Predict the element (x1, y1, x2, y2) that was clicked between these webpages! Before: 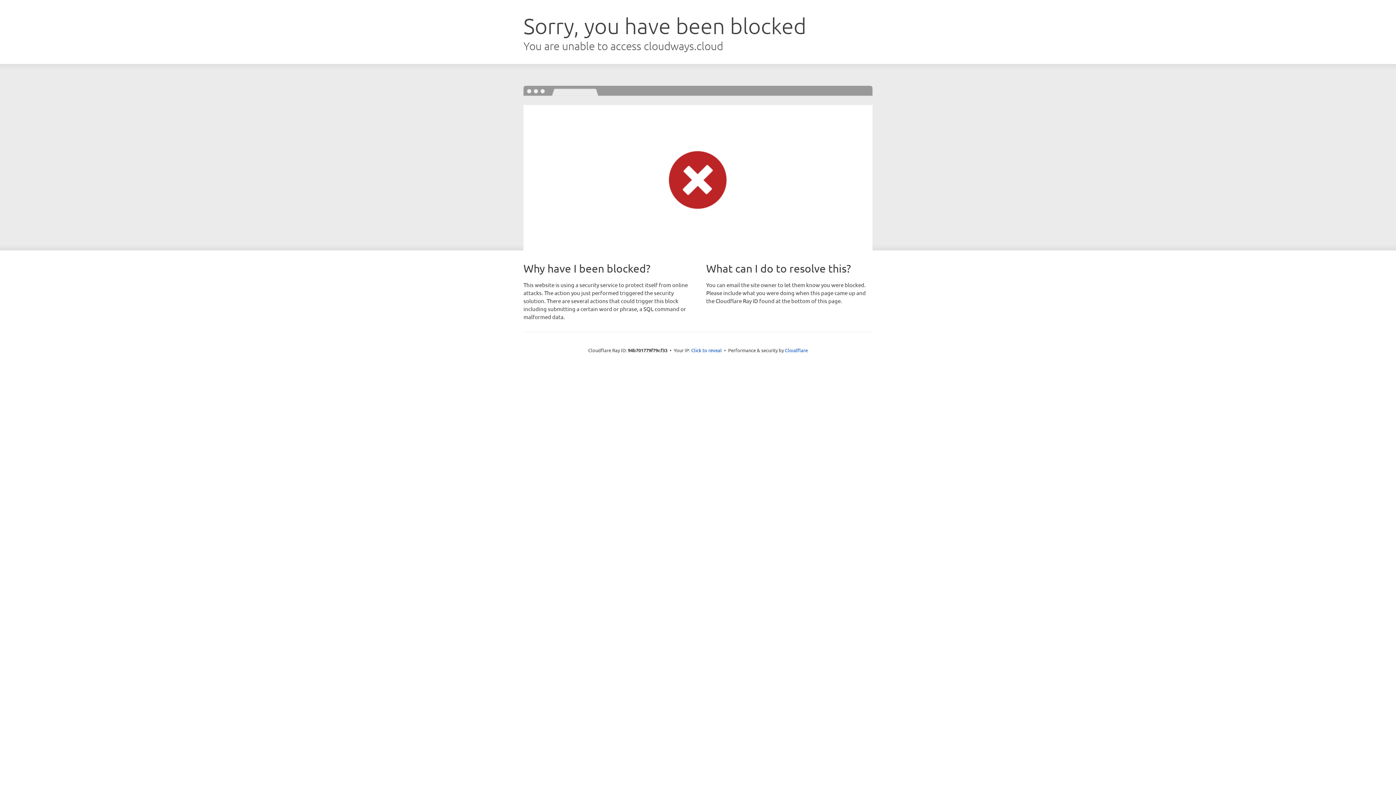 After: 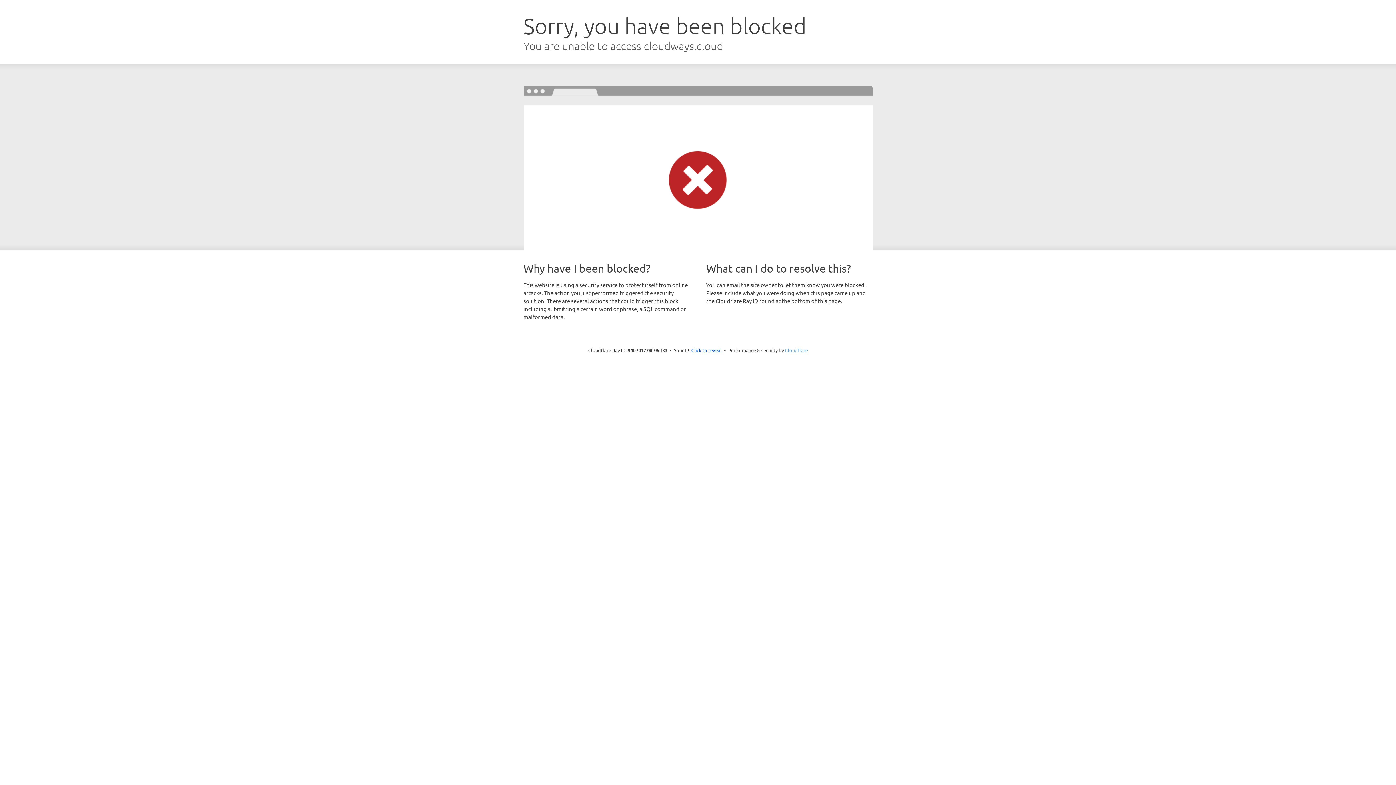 Action: bbox: (785, 347, 808, 353) label: Cloudflare